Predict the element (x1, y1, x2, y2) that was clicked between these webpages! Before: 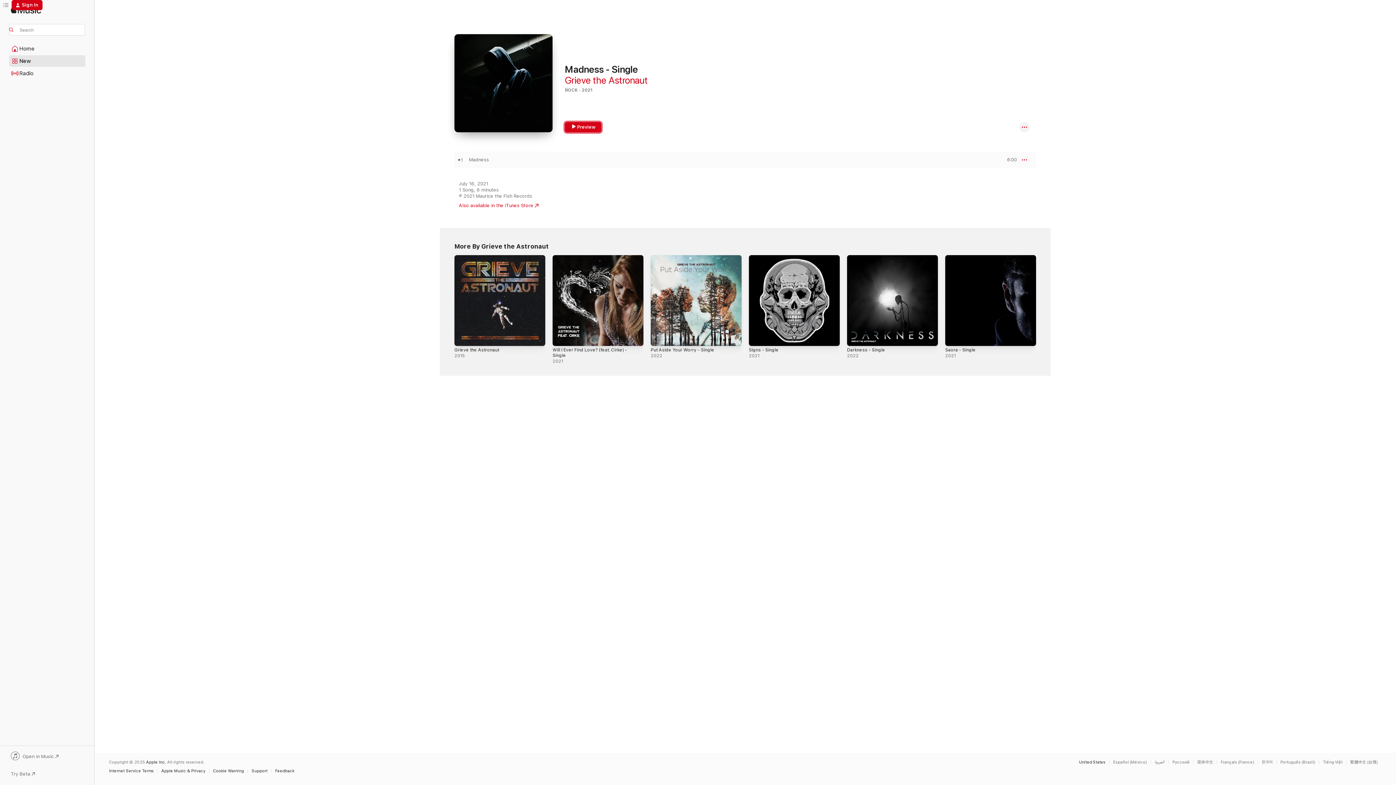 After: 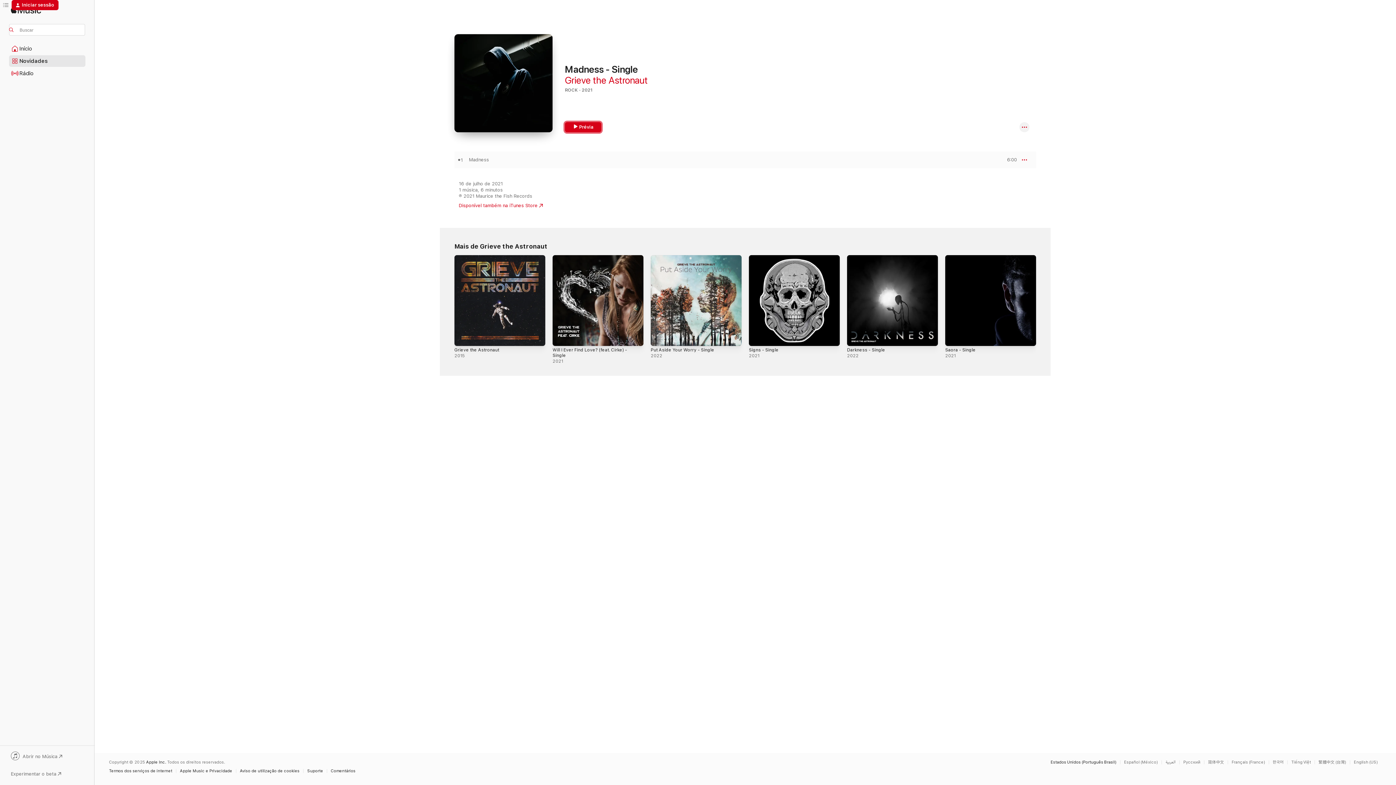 Action: bbox: (1280, 760, 1319, 764) label: This page is available in Português (Brazil)